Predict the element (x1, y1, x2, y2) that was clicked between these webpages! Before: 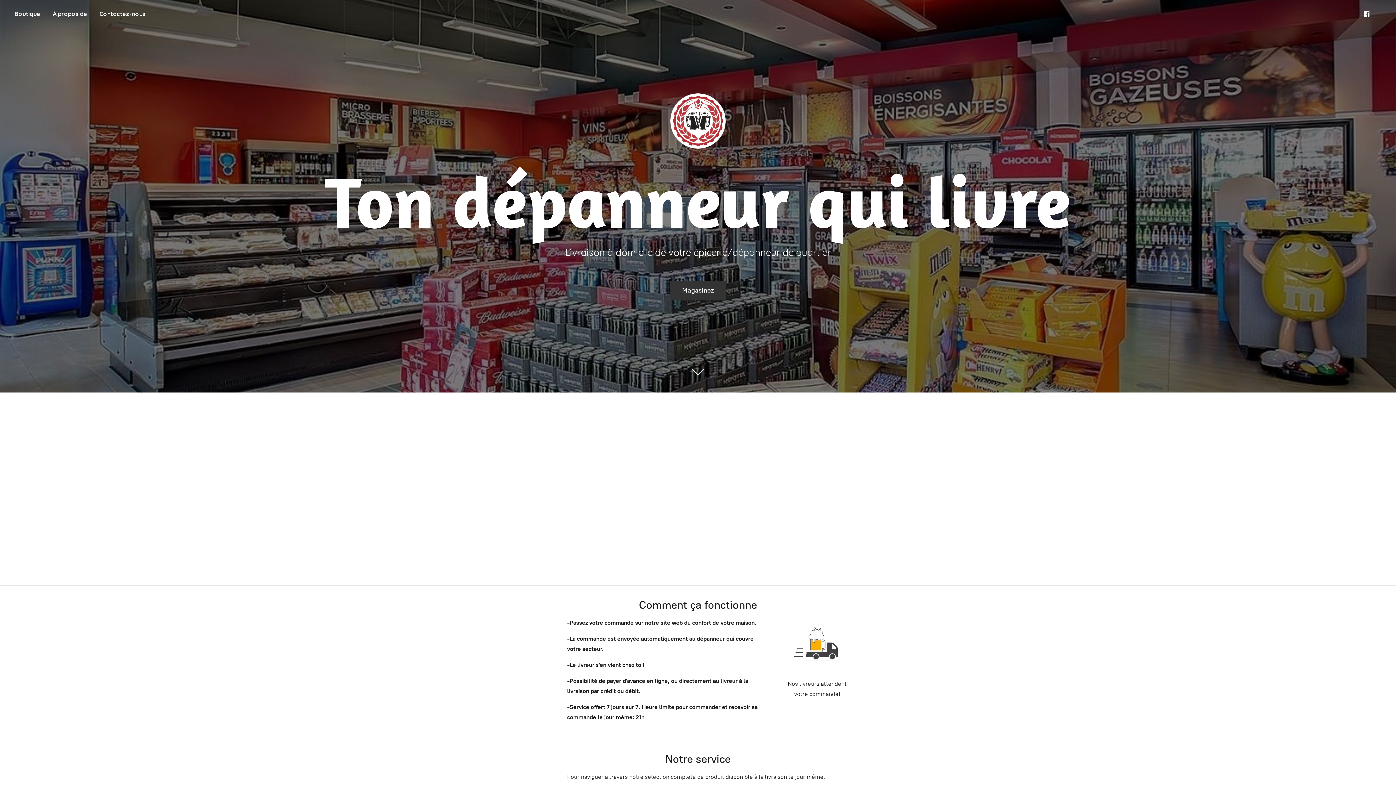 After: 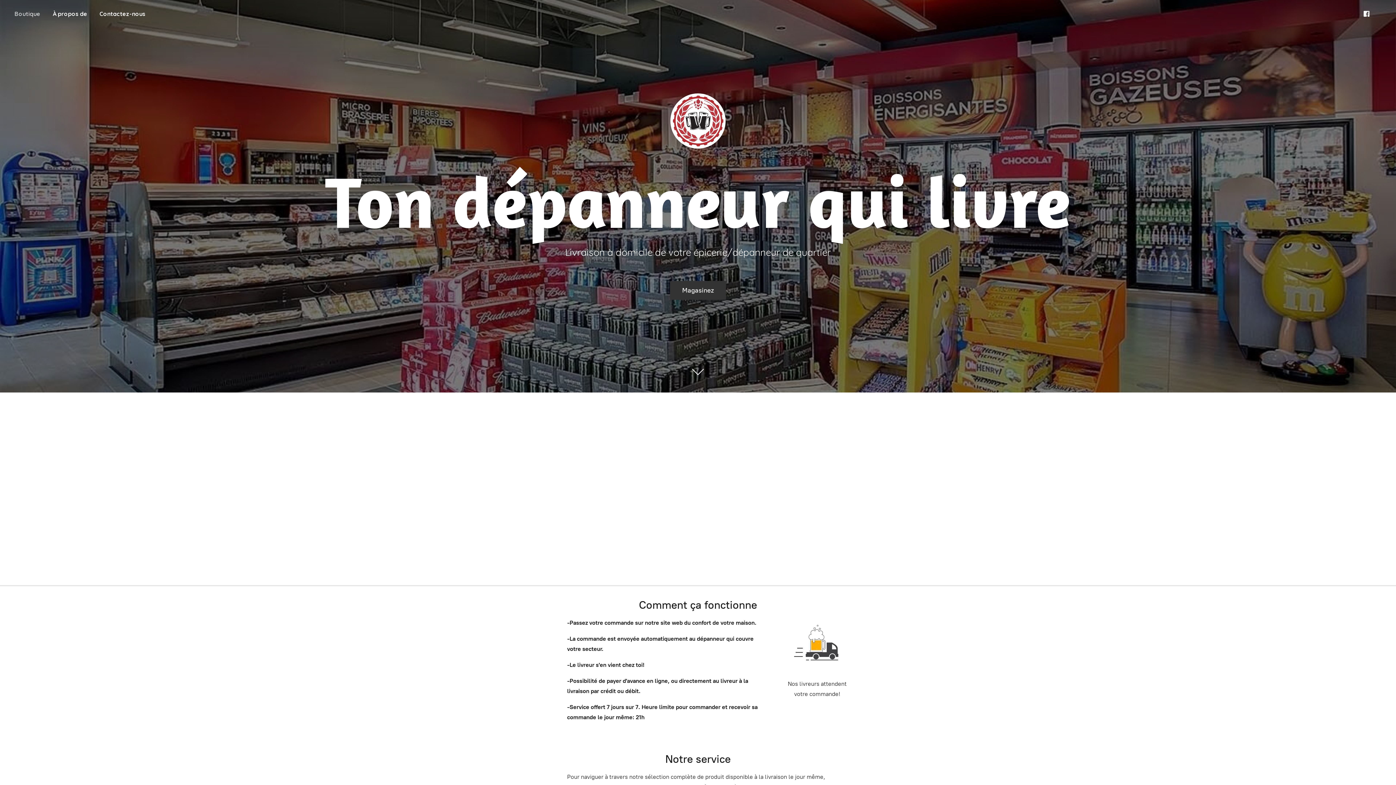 Action: label: Boutique bbox: (9, 8, 45, 18)